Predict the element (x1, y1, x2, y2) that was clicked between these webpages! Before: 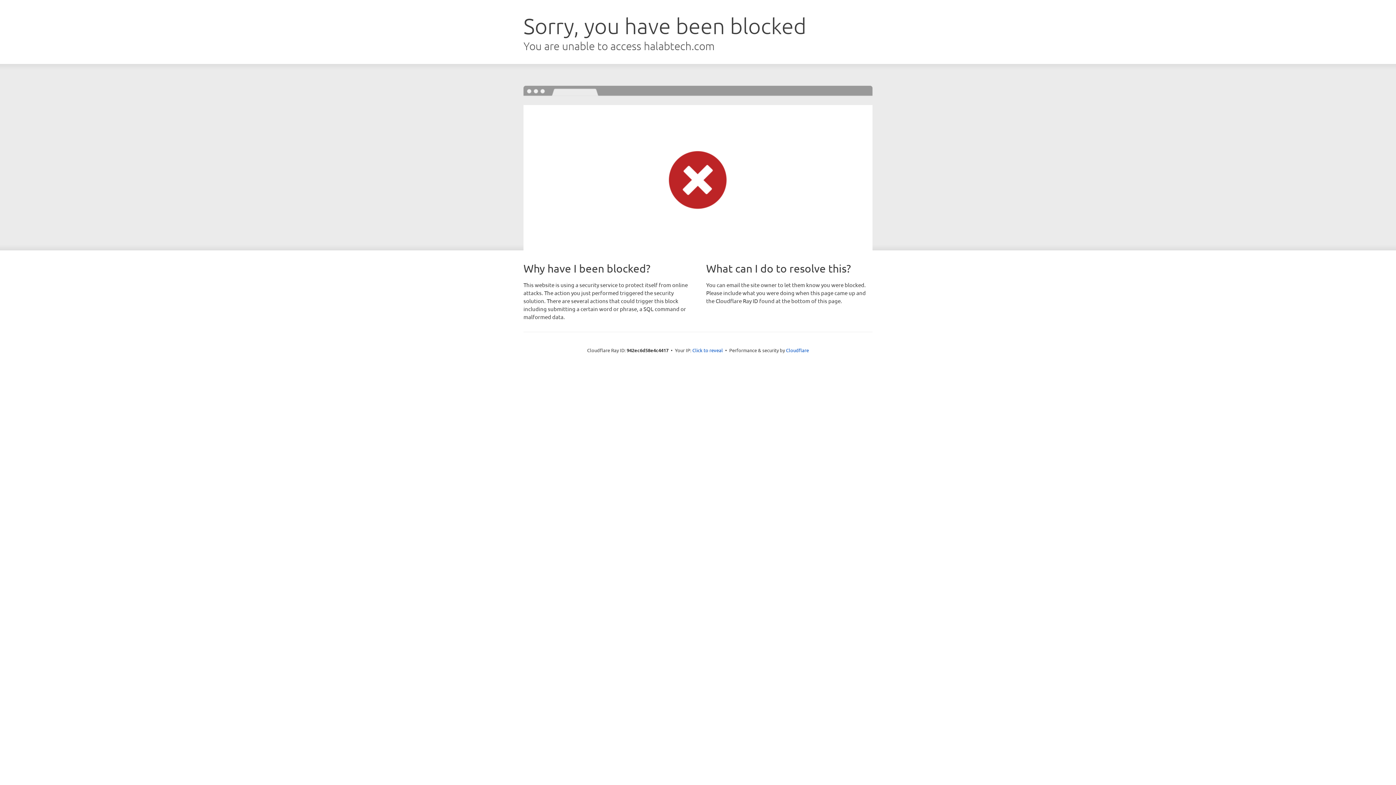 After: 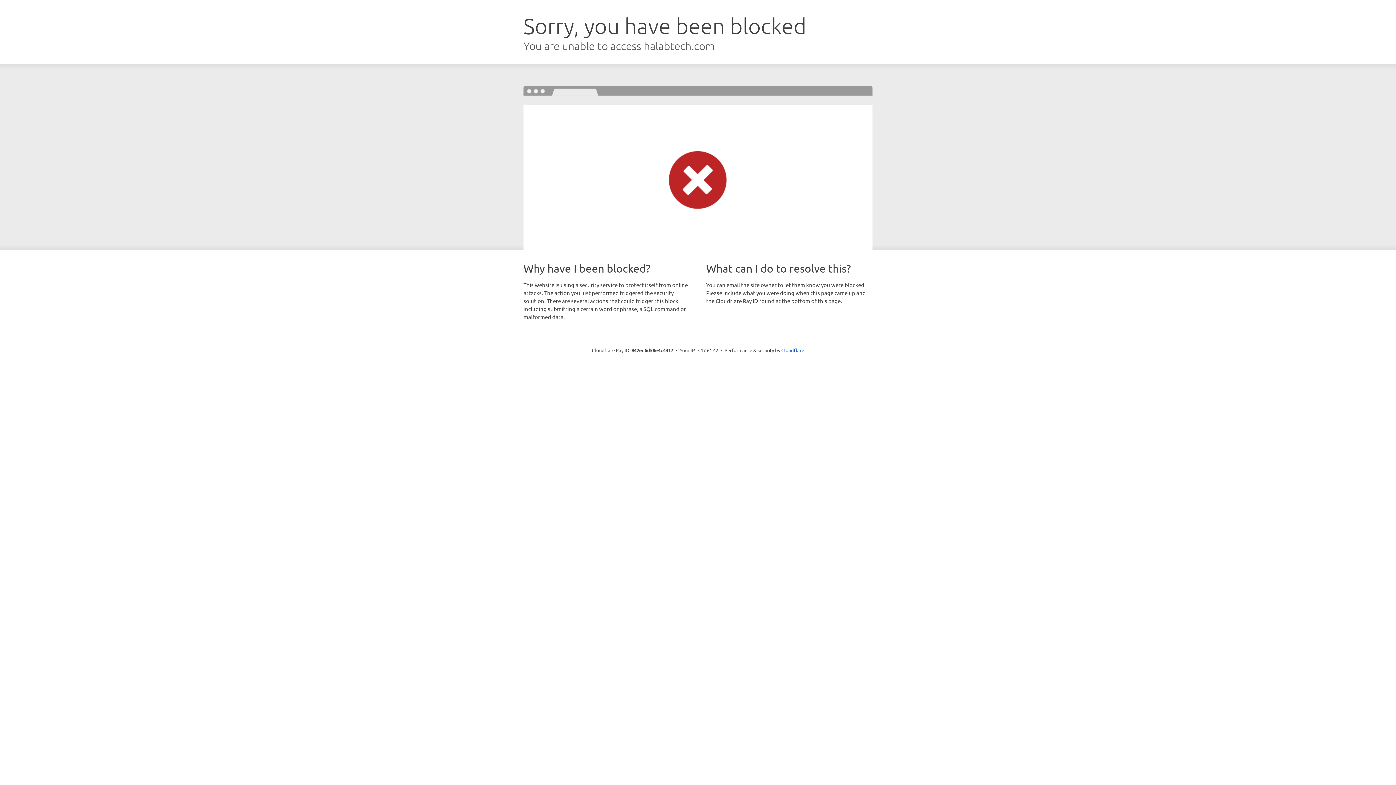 Action: label: Click to reveal bbox: (692, 346, 723, 353)